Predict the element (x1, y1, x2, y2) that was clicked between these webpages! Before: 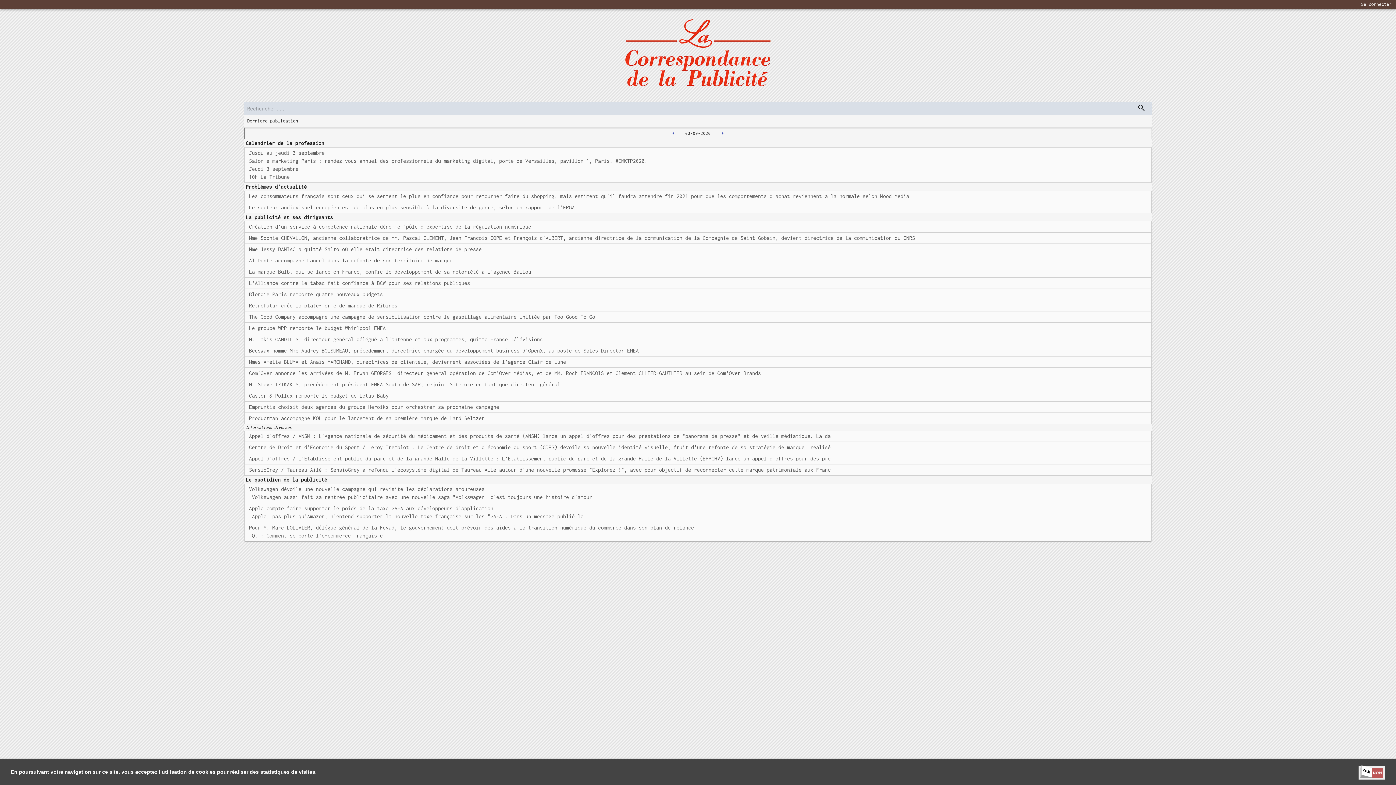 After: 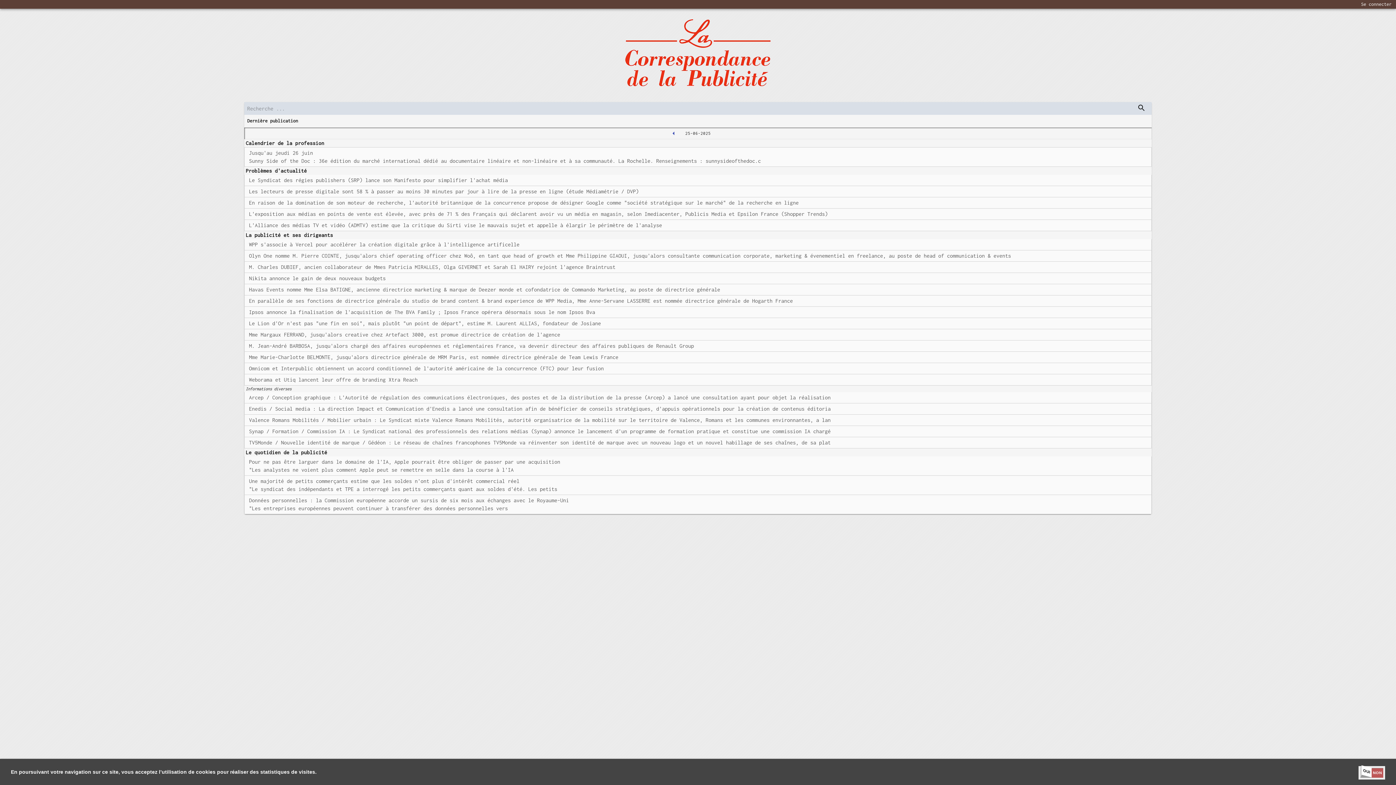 Action: bbox: (622, 16, 773, 96)